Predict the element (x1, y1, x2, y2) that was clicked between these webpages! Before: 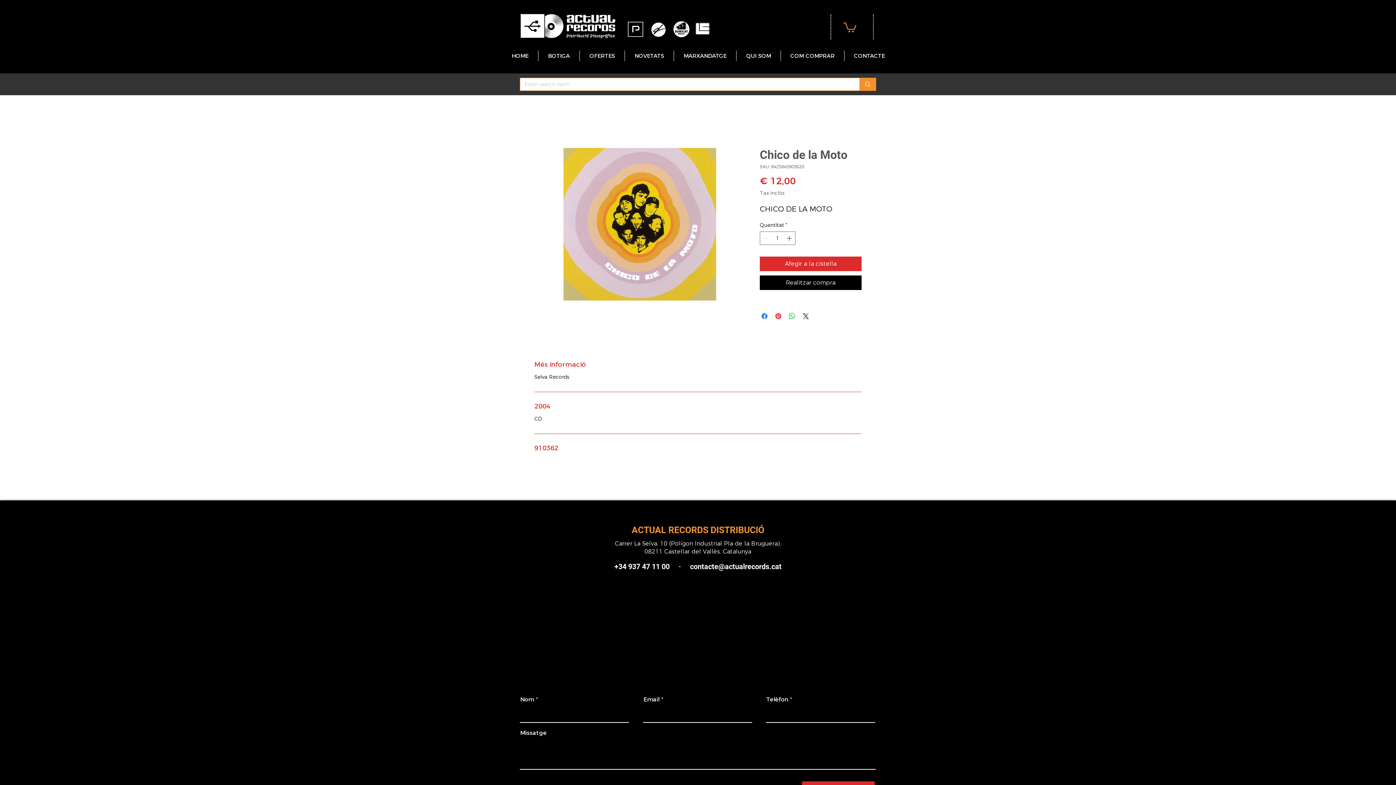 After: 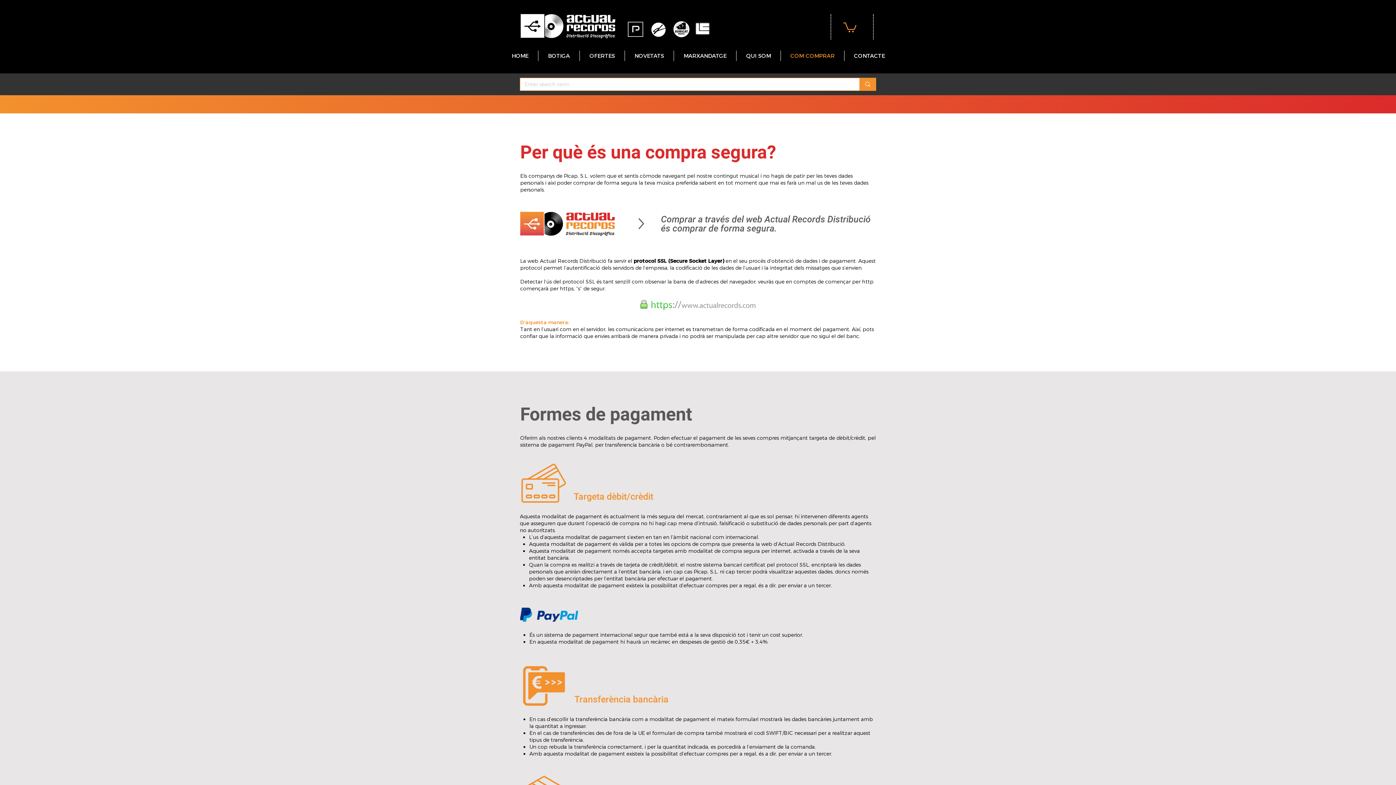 Action: label: QUI SOM bbox: (736, 50, 780, 61)